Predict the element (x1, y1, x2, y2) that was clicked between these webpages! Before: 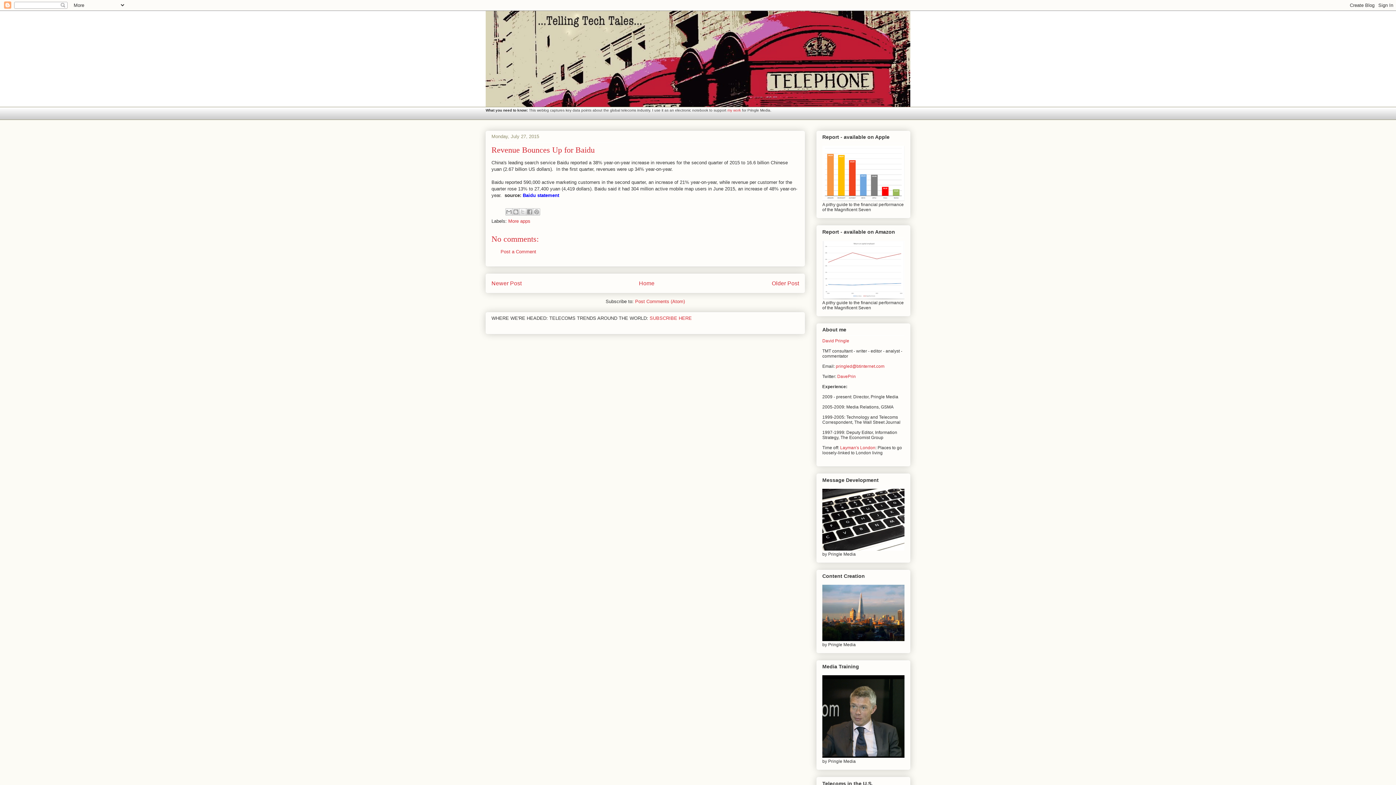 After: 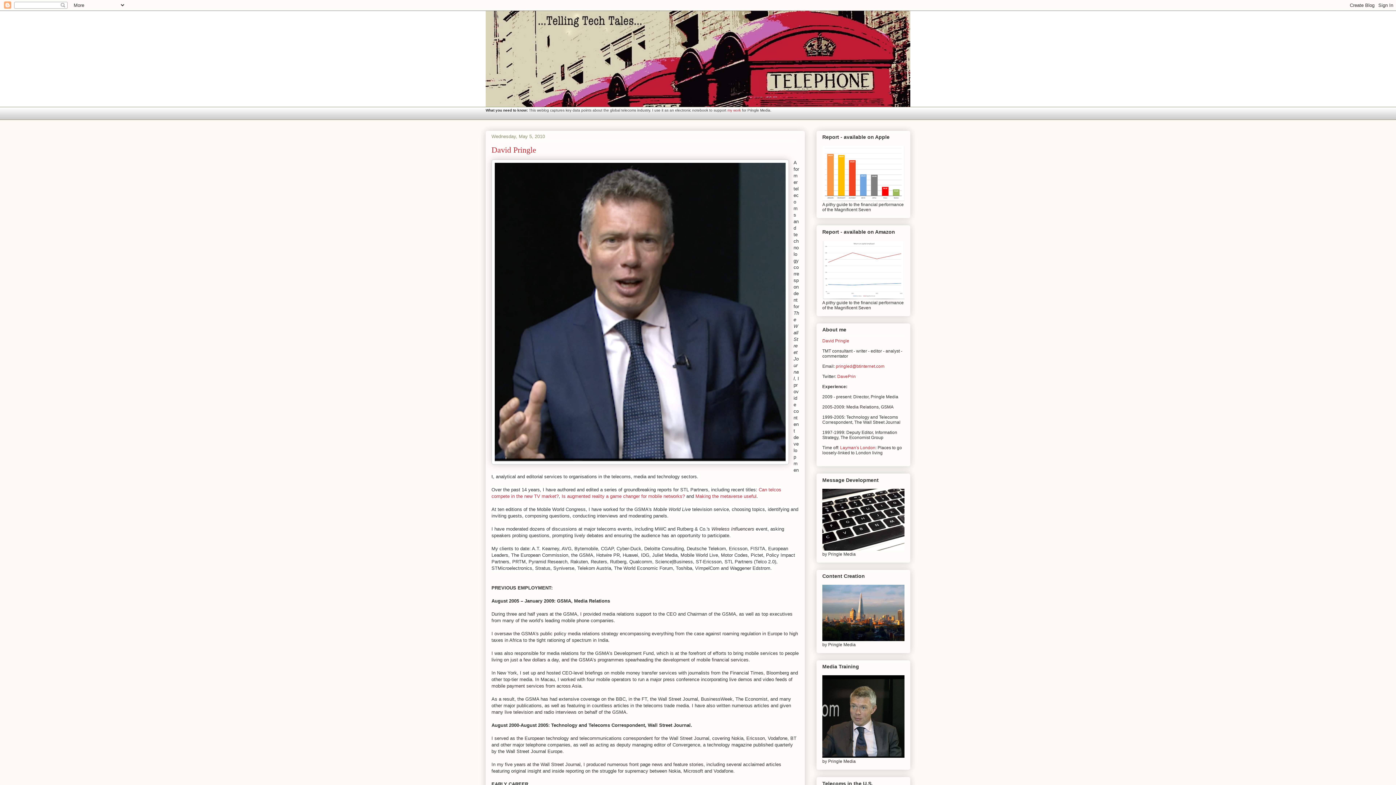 Action: label: David Pringle bbox: (822, 338, 849, 343)